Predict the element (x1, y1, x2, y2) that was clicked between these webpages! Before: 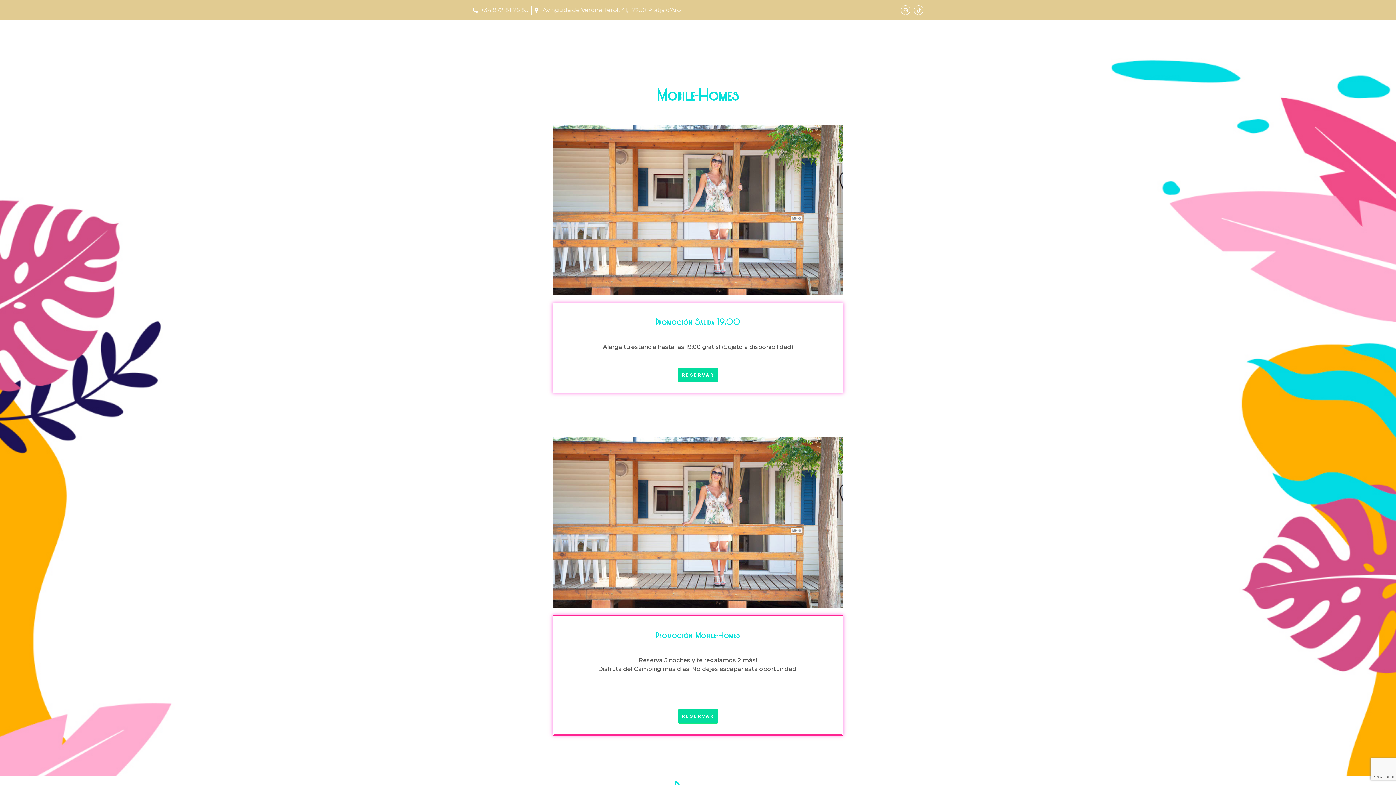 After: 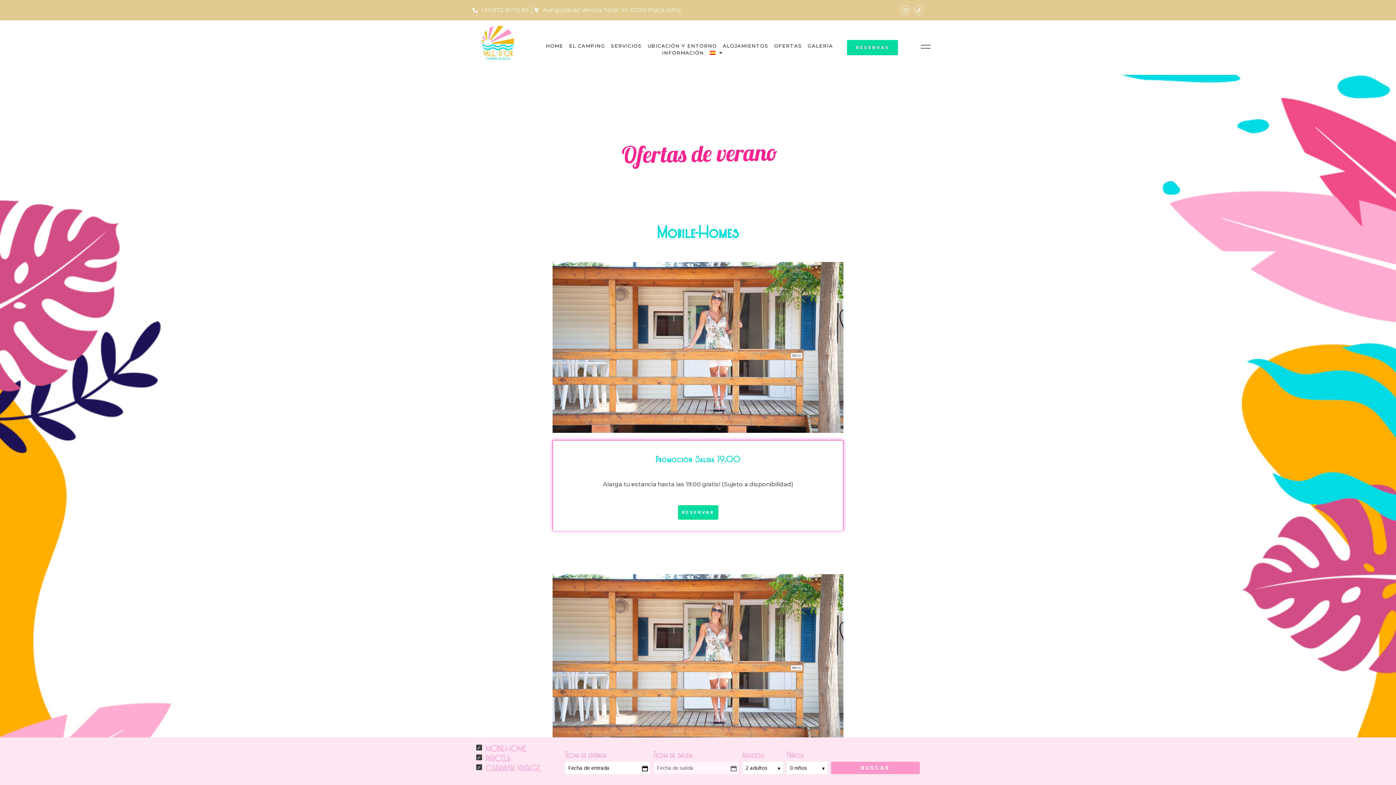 Action: label: Tiktok bbox: (914, 5, 923, 14)